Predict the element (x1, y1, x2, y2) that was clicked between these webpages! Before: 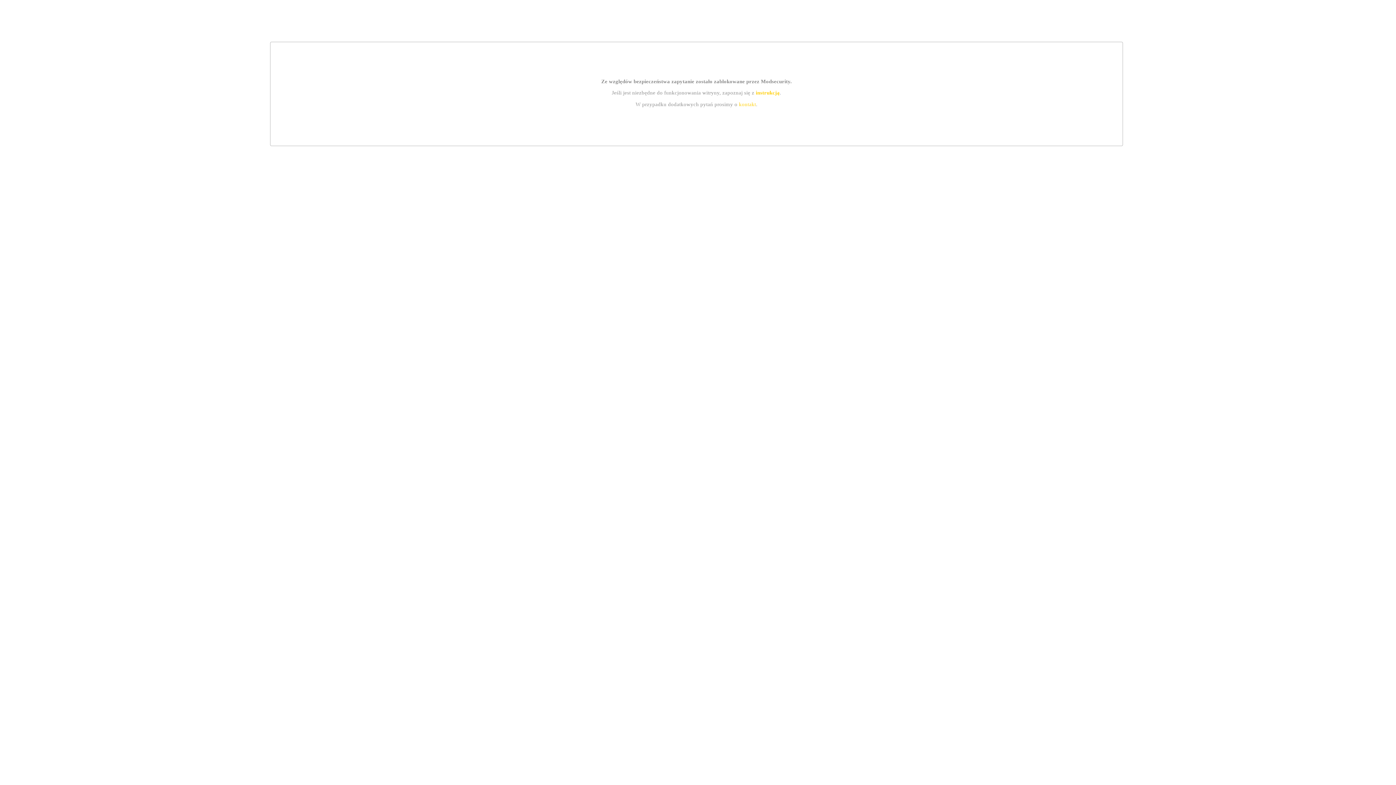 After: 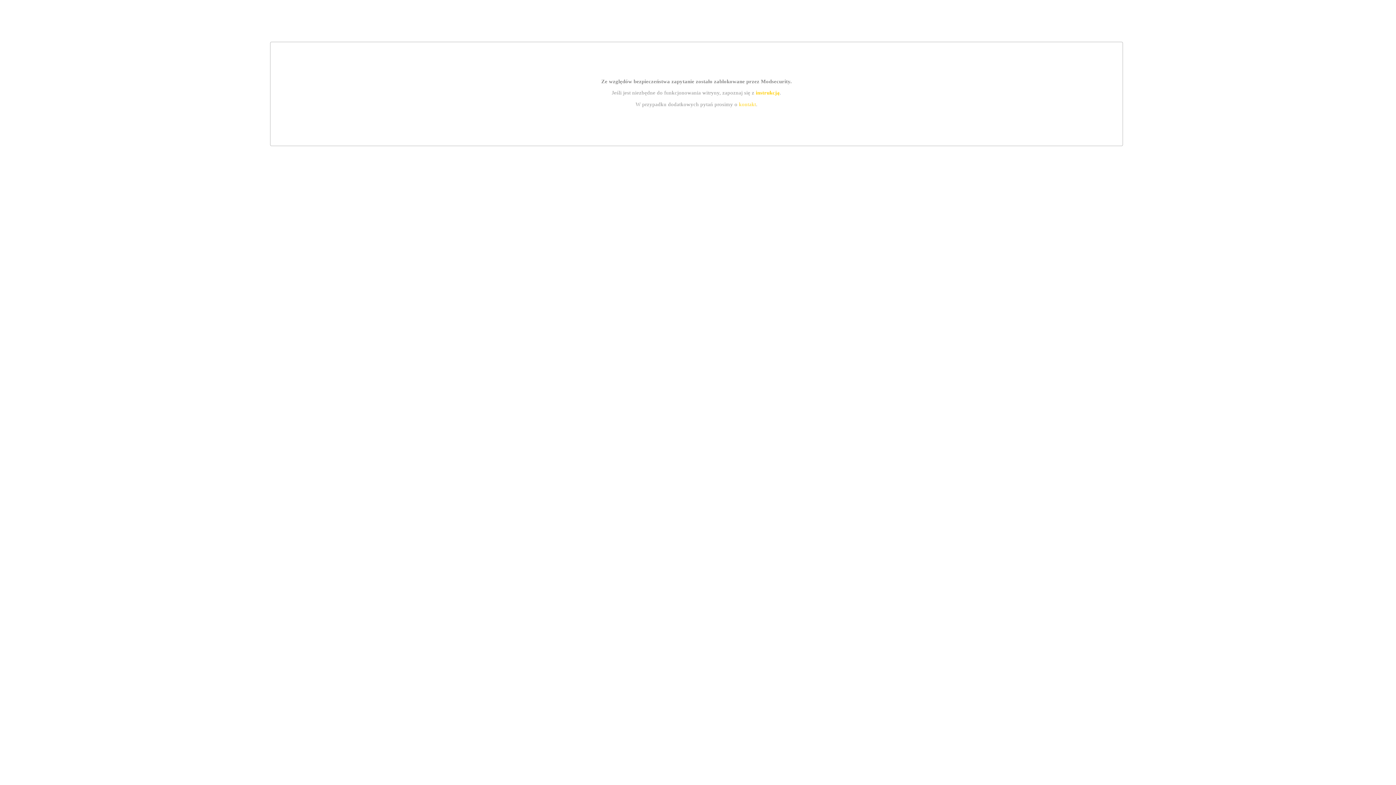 Action: bbox: (739, 101, 756, 107) label: kontakt